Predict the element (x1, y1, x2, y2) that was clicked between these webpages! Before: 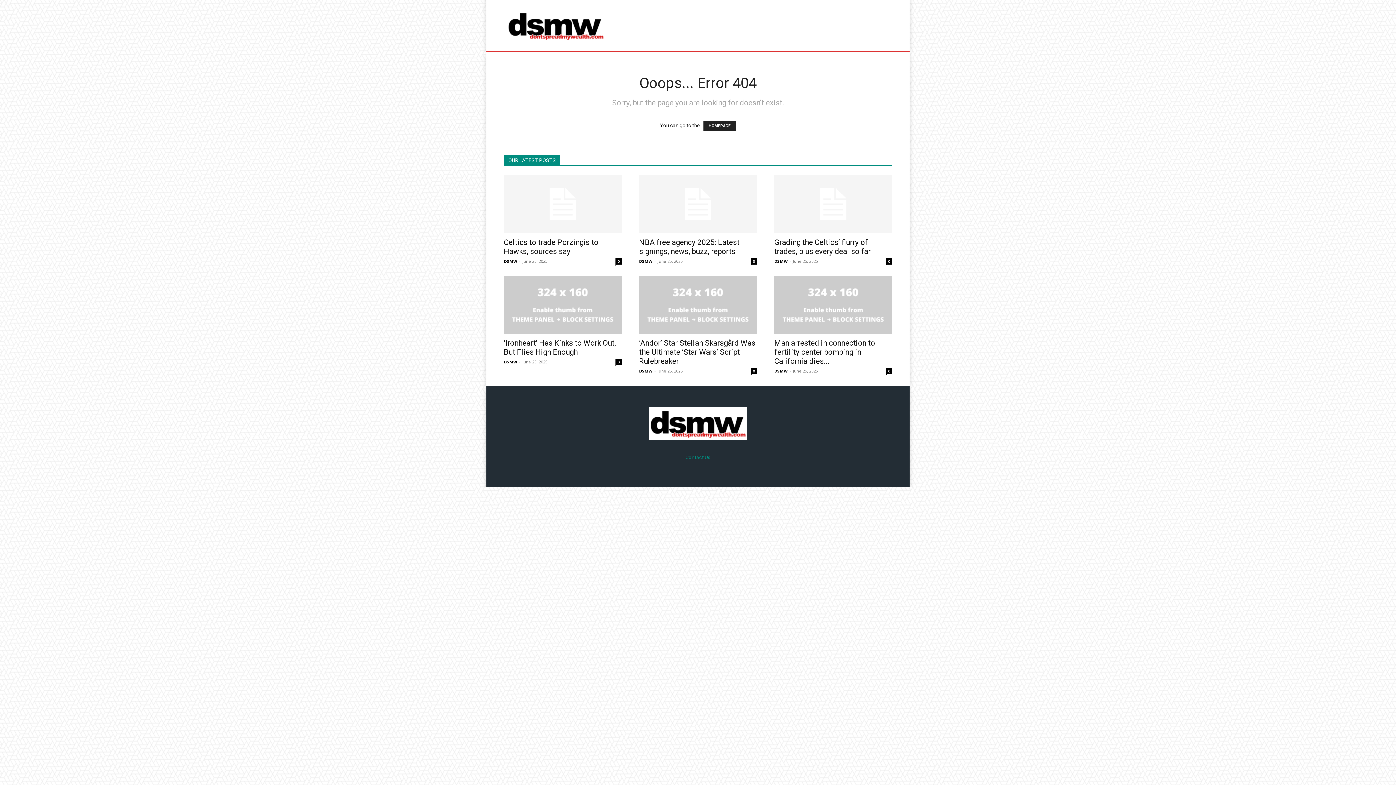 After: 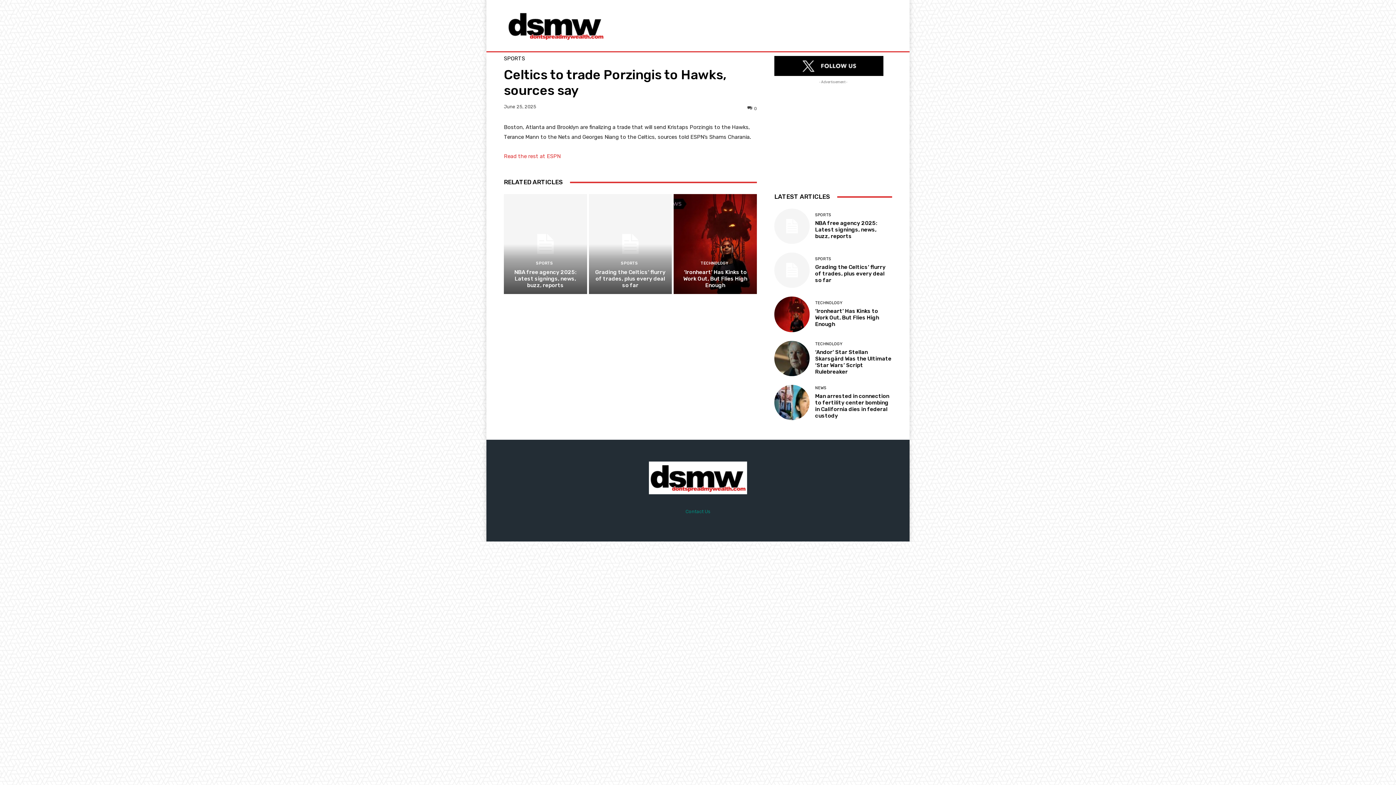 Action: label: 0 bbox: (615, 258, 621, 264)